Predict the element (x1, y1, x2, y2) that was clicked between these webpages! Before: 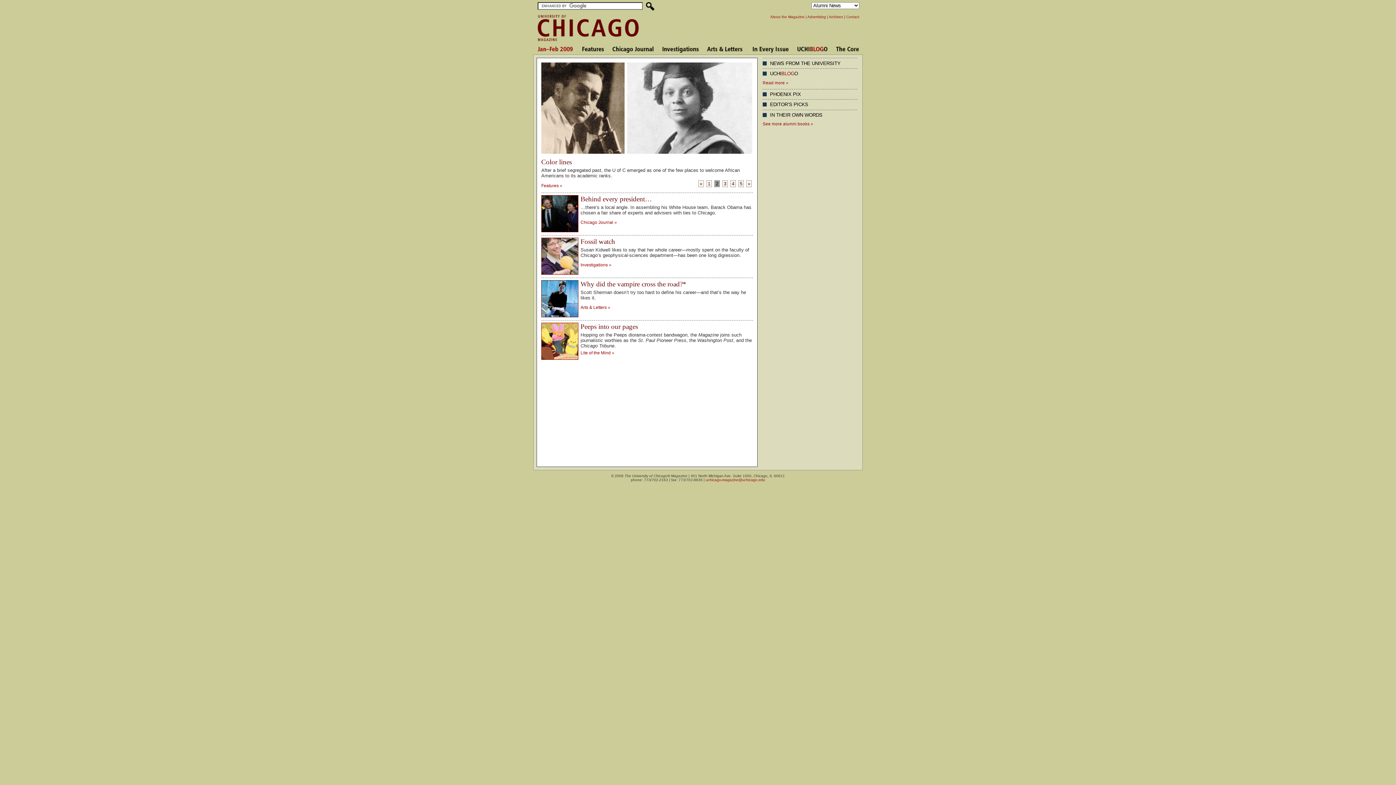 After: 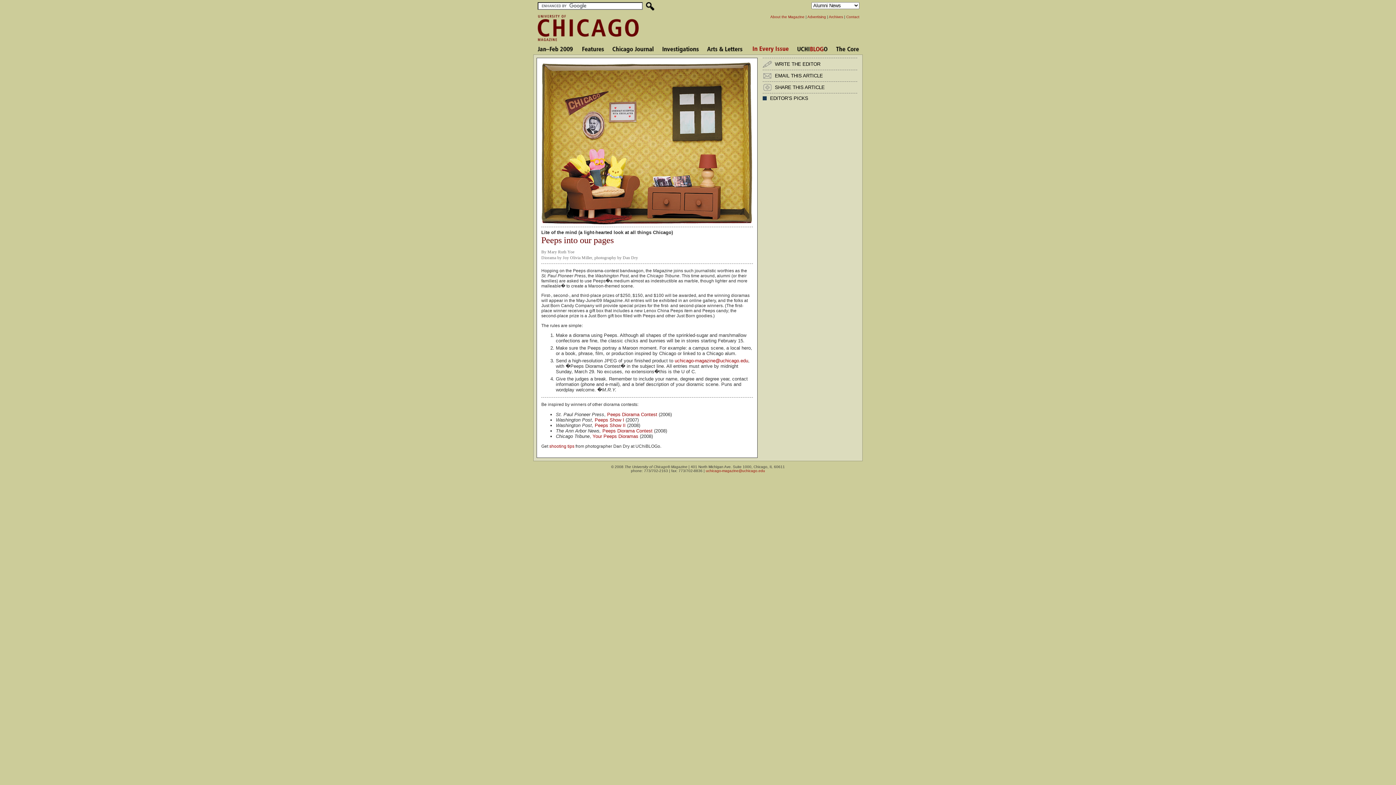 Action: label: Lite of the Mind bbox: (580, 350, 610, 355)